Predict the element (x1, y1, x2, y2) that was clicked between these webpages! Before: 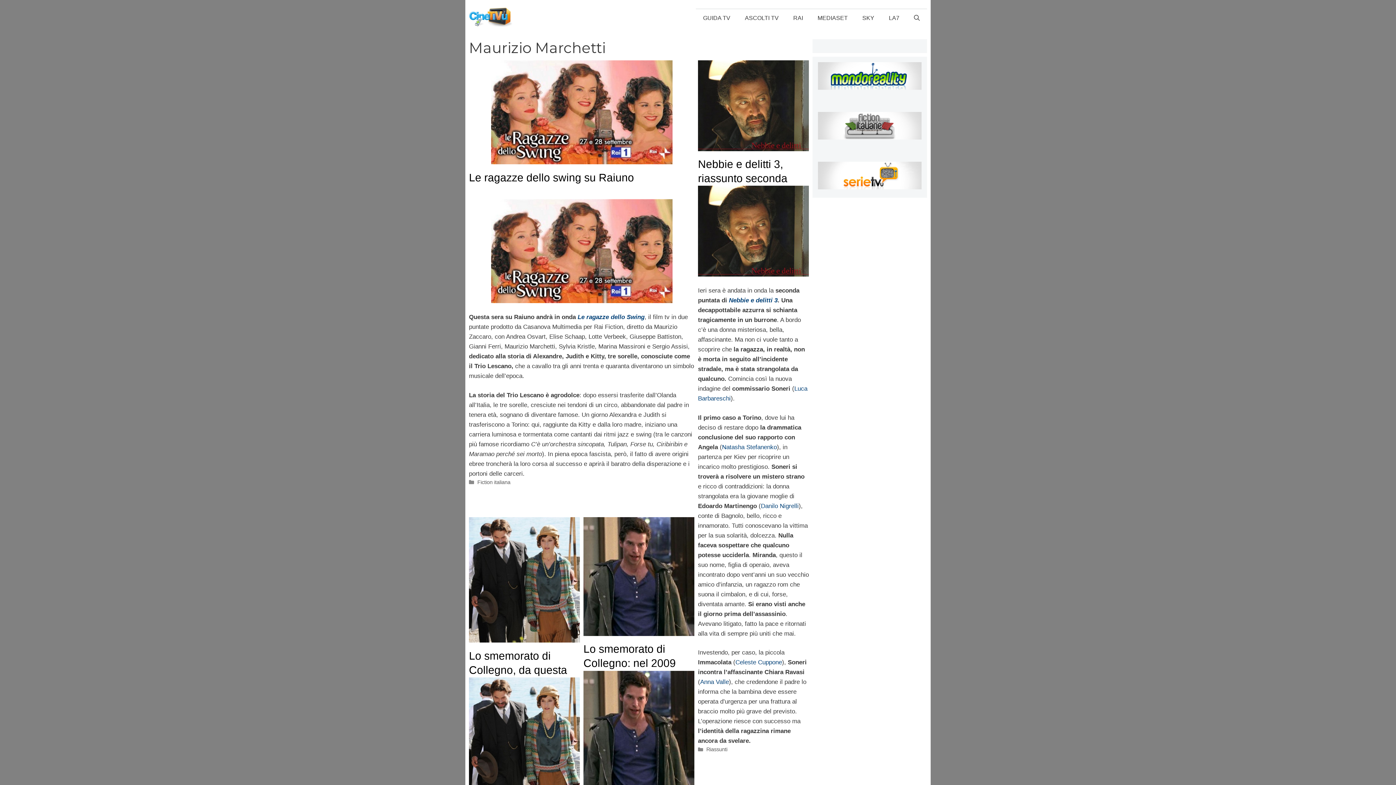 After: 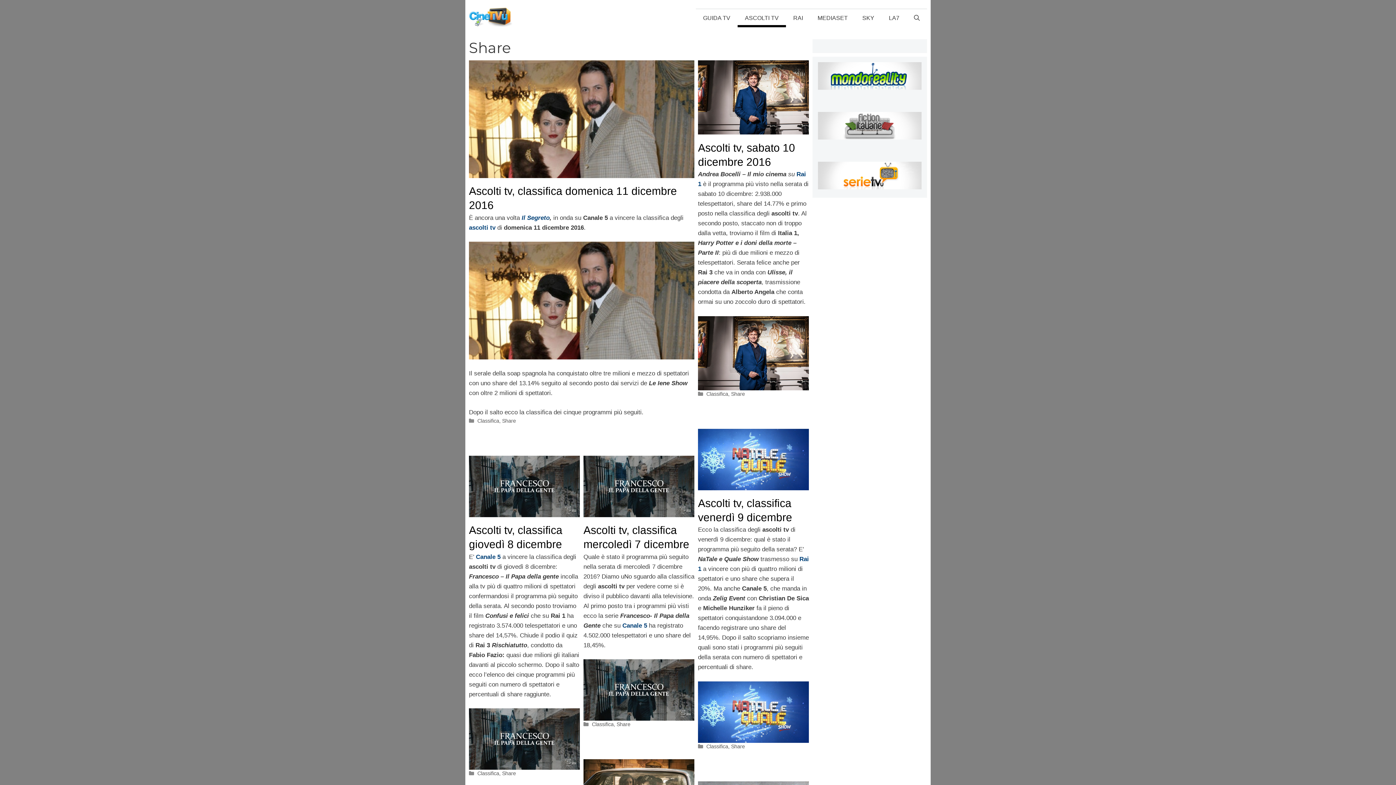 Action: label: ASCOLTI TV bbox: (737, 8, 786, 27)